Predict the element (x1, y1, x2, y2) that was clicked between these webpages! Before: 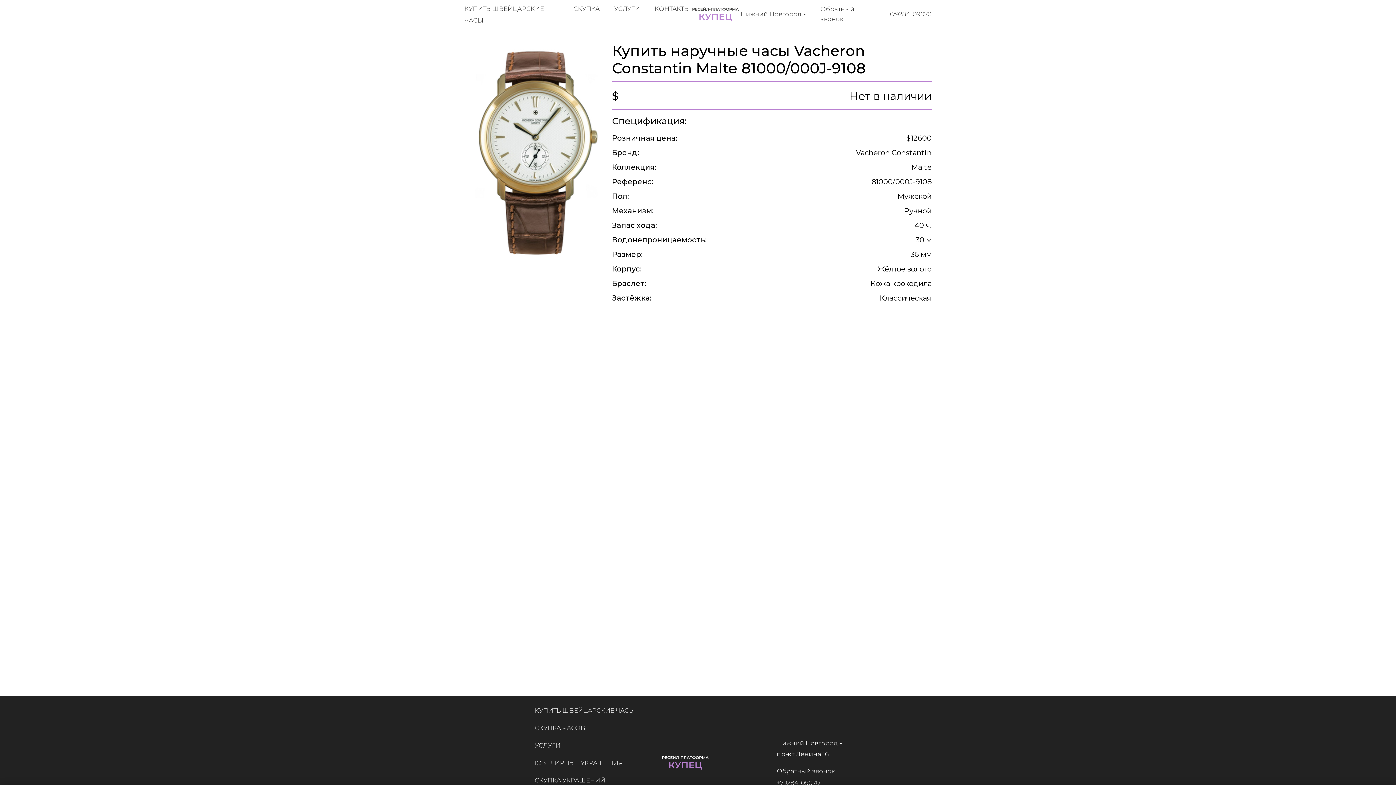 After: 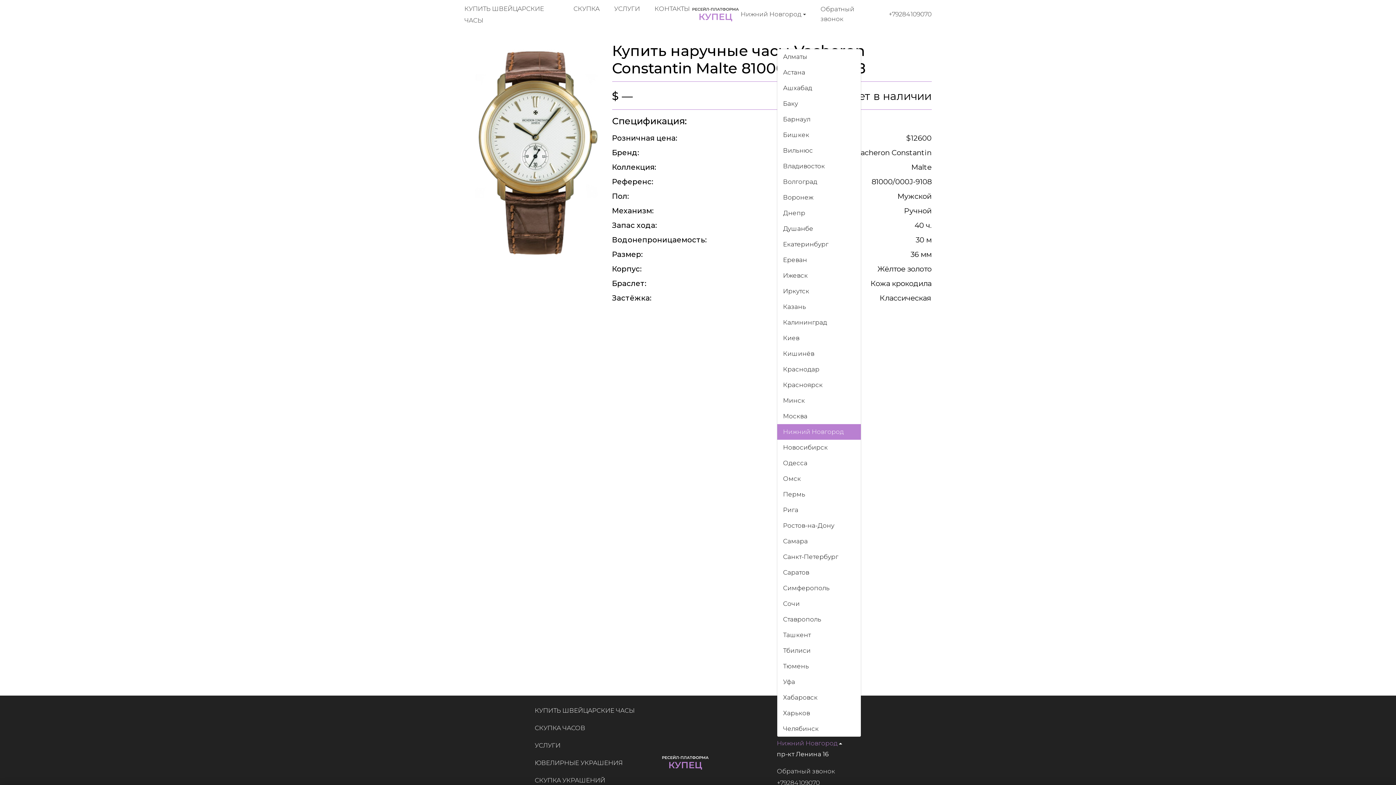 Action: label: Нижний Новгород  bbox: (777, 737, 861, 749)